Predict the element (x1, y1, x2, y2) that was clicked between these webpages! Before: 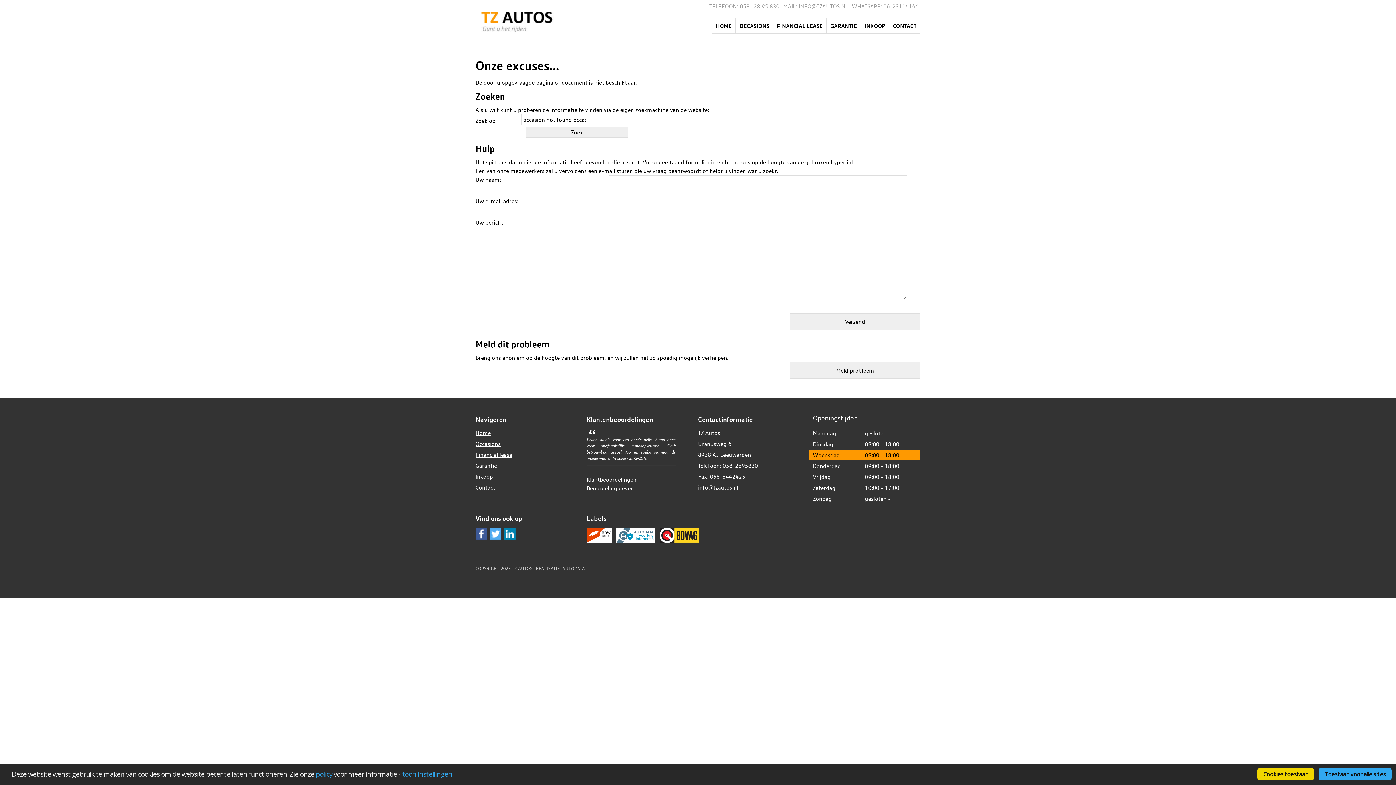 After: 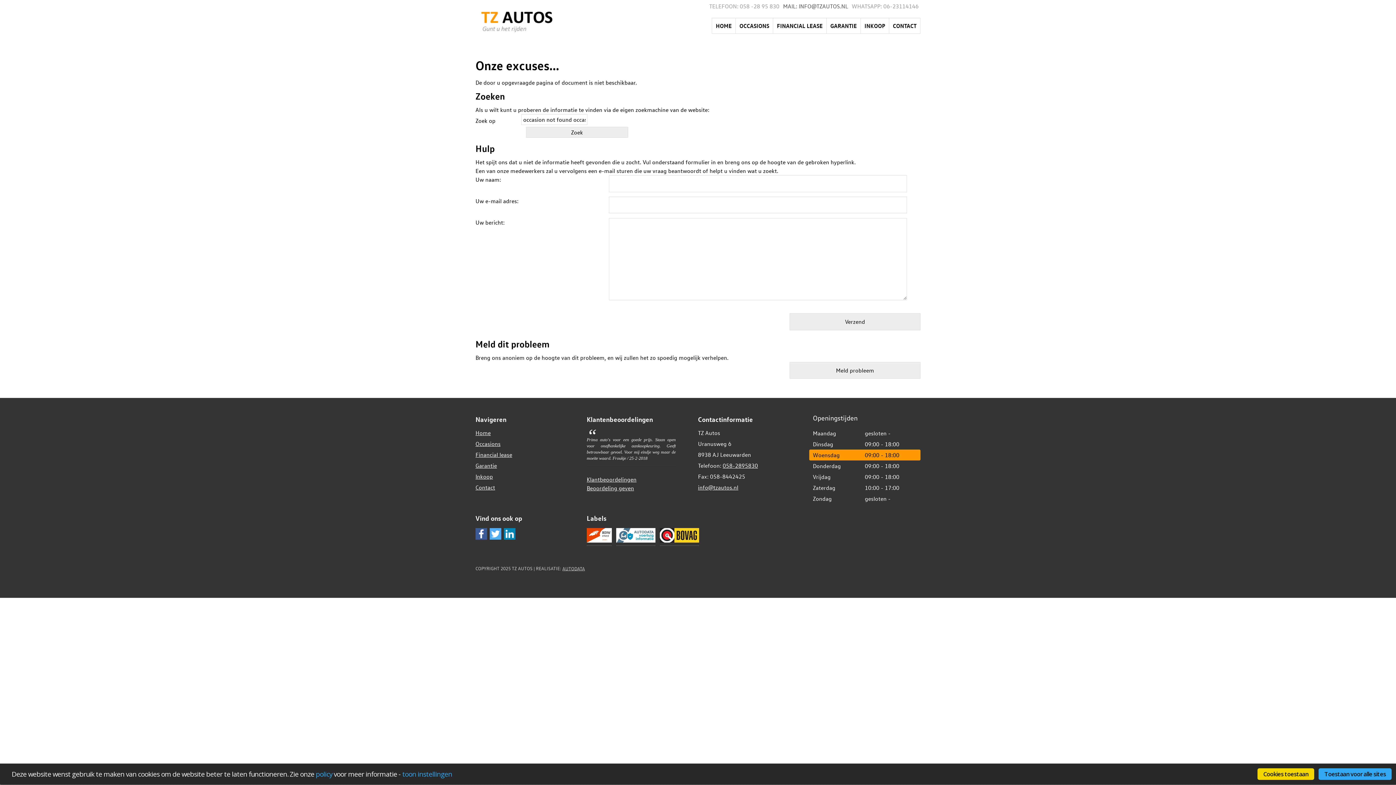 Action: bbox: (783, 1, 848, 10) label: Mail: info@tzautos.nl